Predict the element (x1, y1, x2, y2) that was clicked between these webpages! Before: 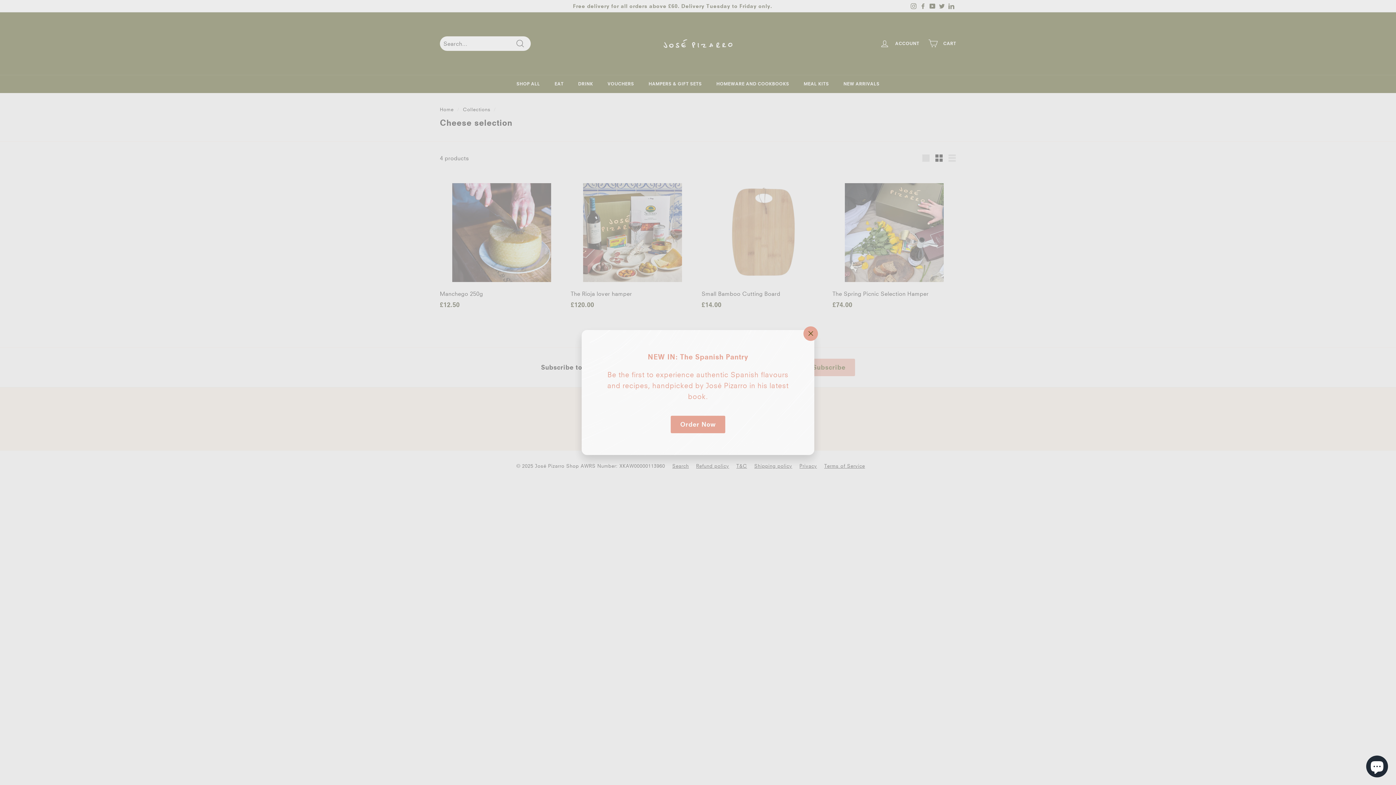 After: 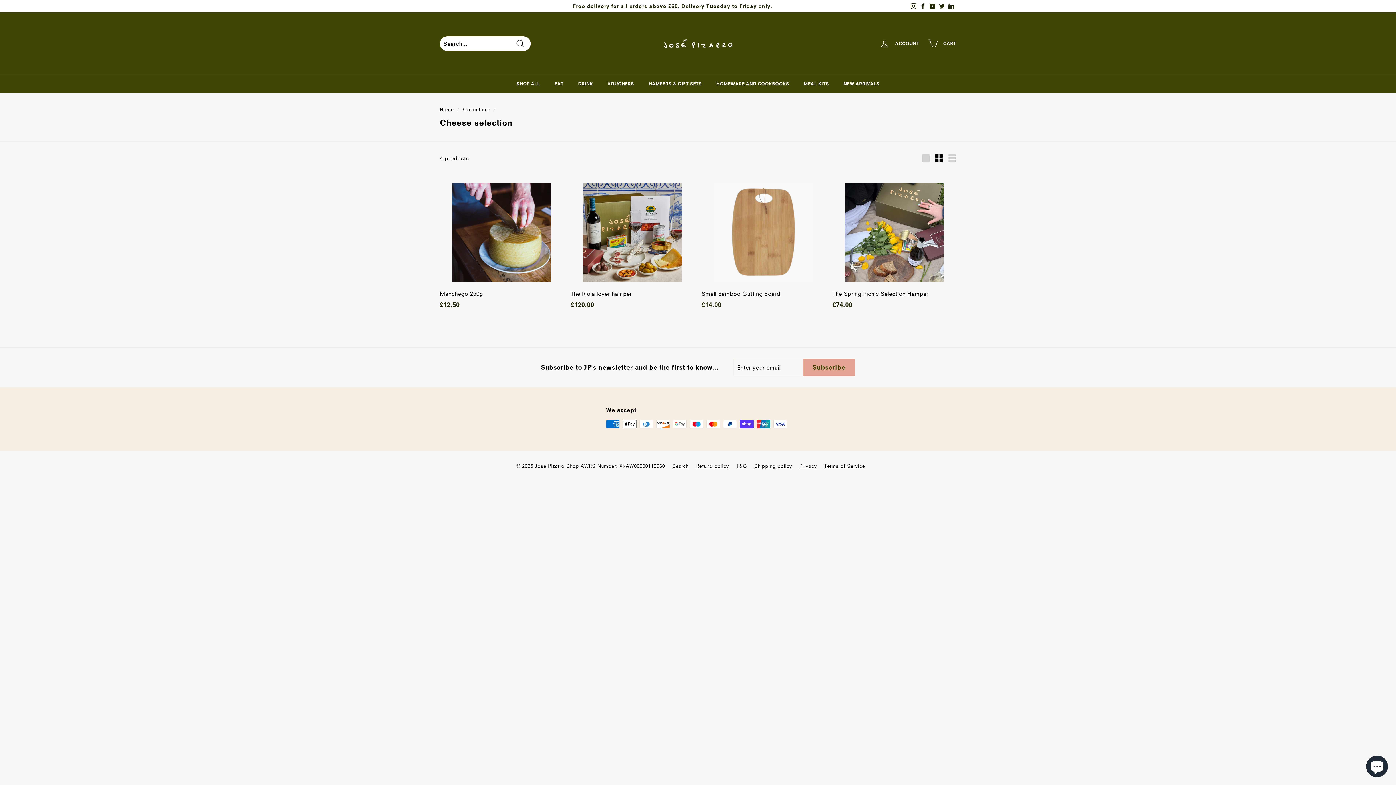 Action: label: "Close (esc)" bbox: (800, 328, 814, 342)